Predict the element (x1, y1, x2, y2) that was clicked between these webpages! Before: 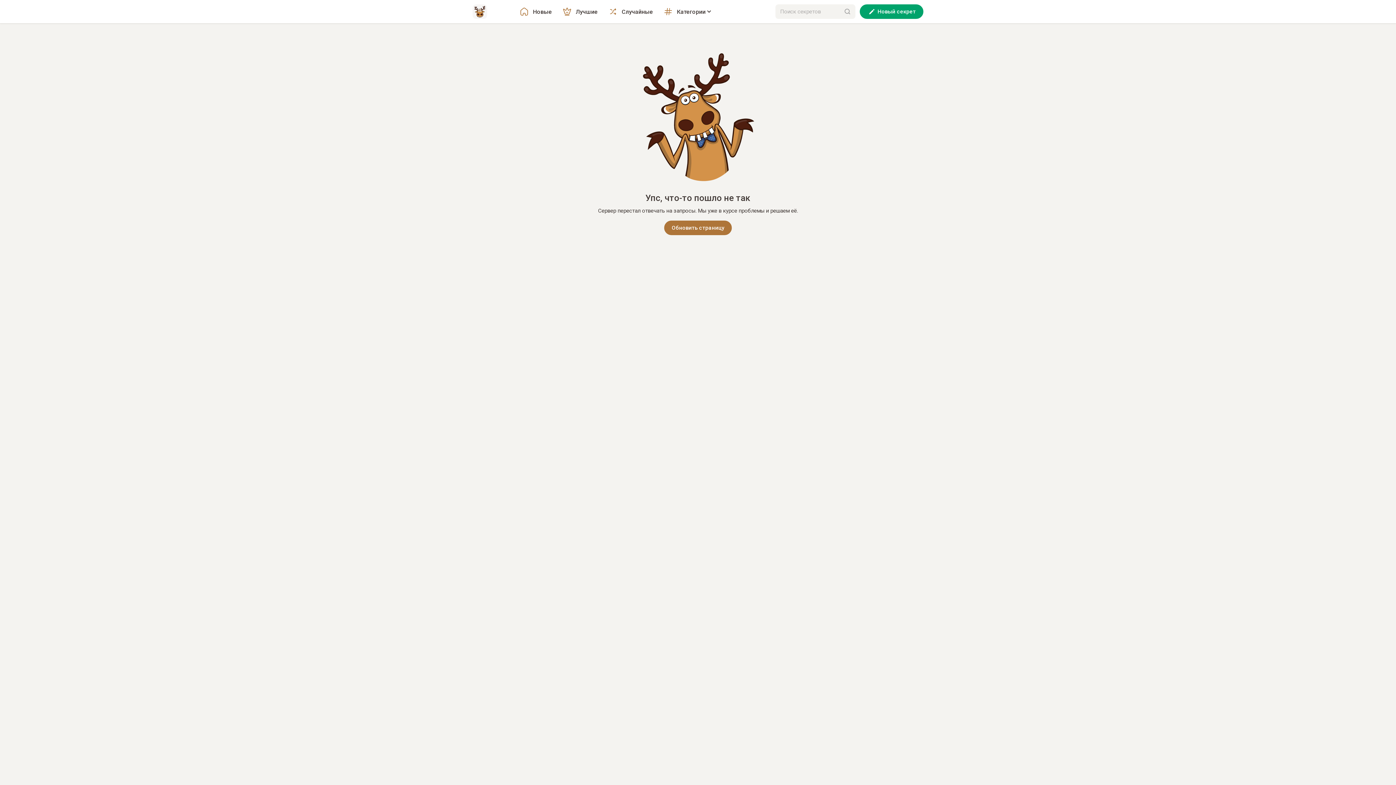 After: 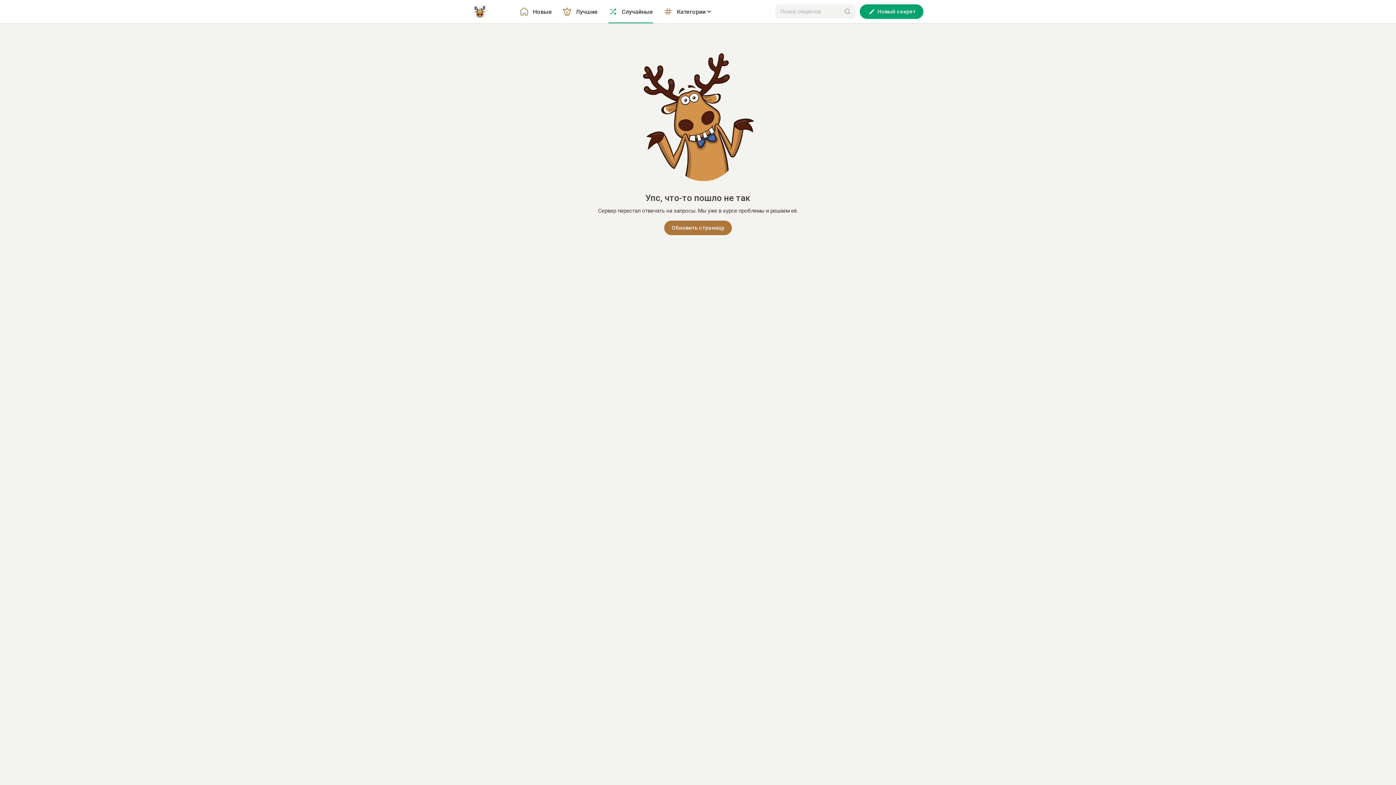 Action: bbox: (608, 0, 653, 23) label: Случайные